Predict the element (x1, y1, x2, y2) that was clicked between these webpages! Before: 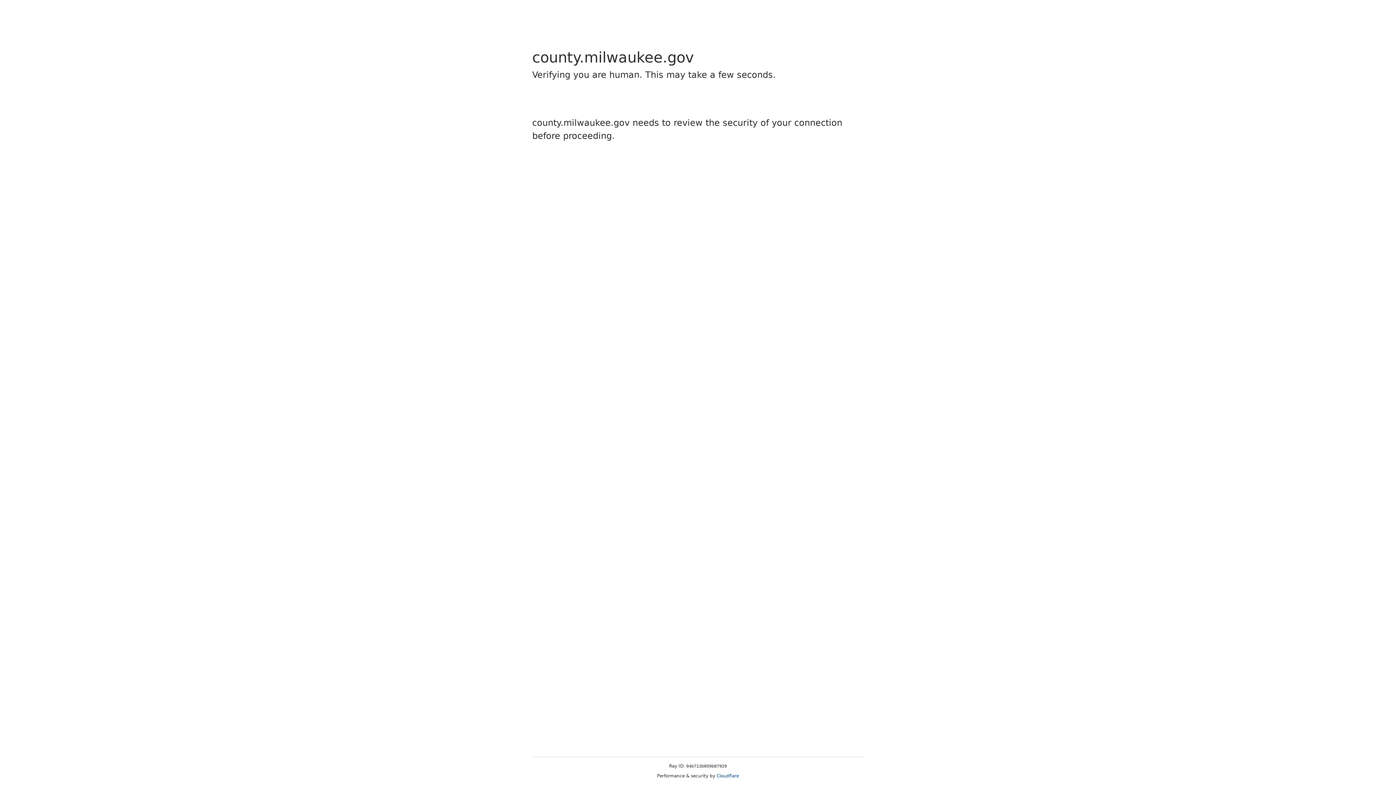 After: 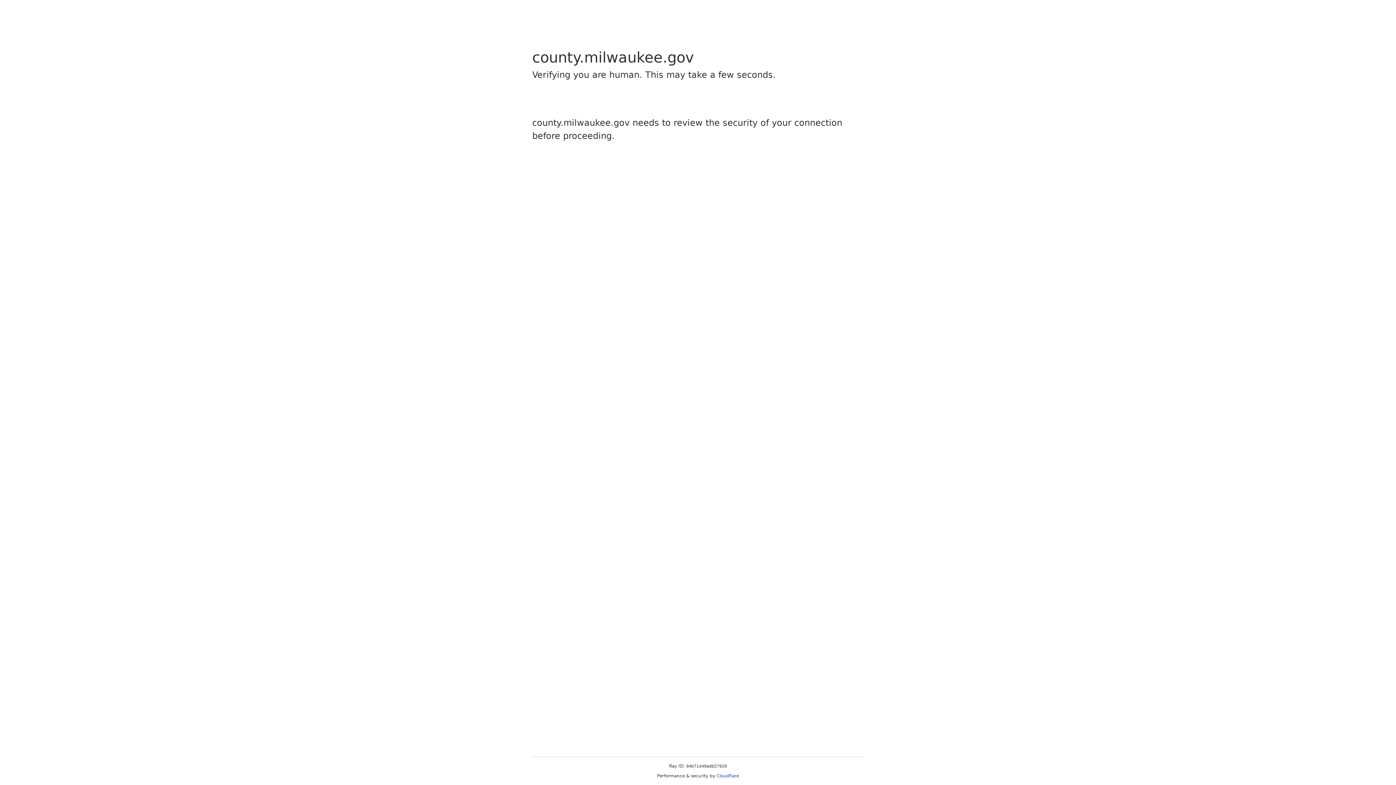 Action: bbox: (716, 773, 739, 778) label: Cloudflare